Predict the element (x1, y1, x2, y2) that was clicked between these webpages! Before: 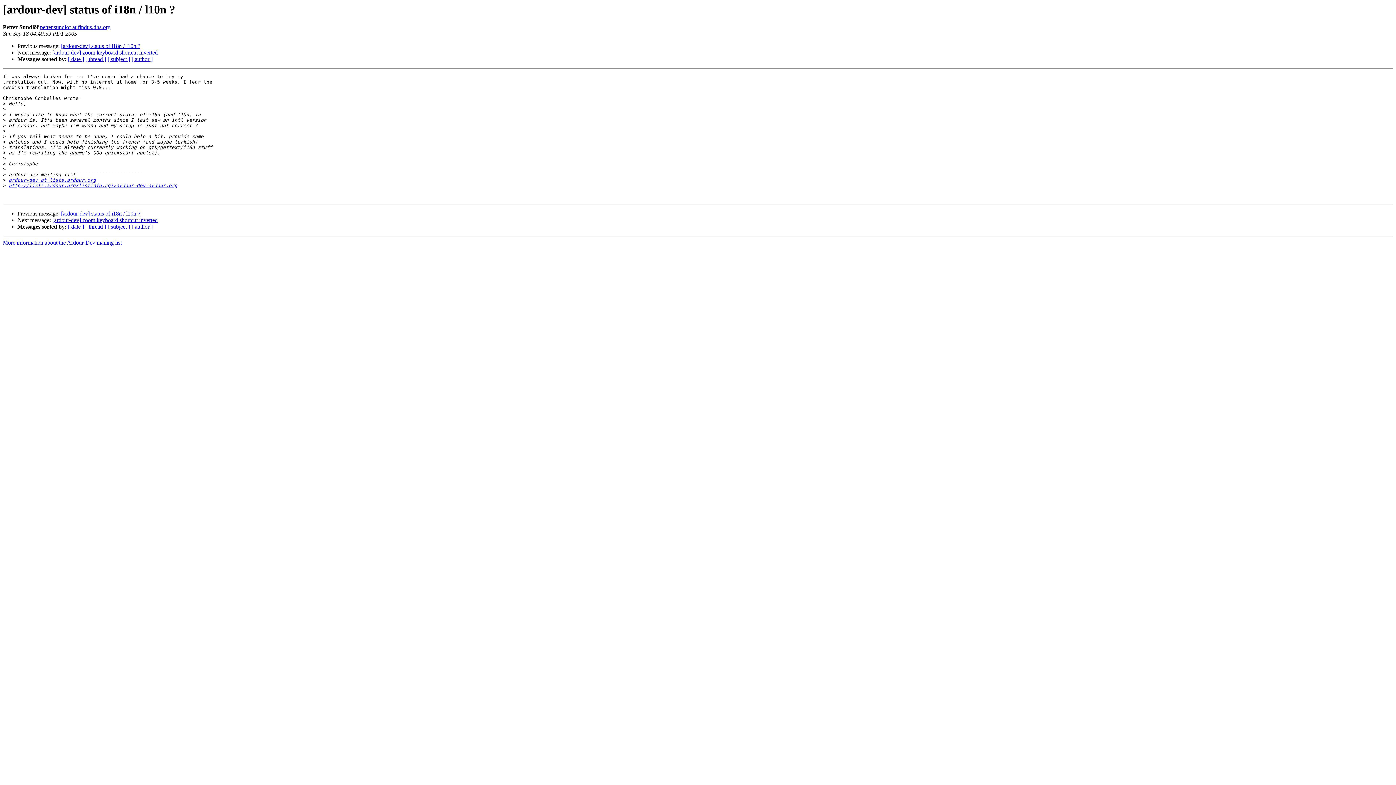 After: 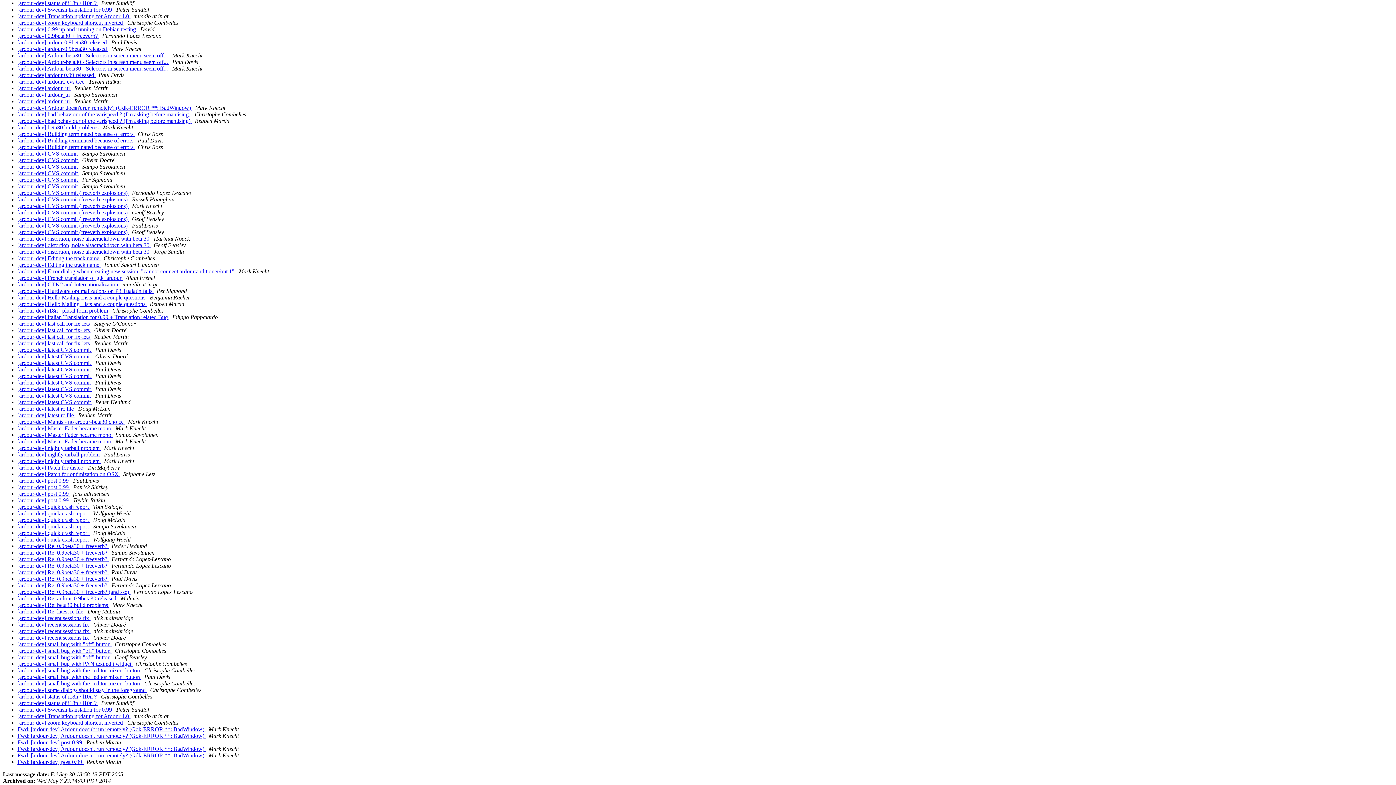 Action: label: [ subject ] bbox: (107, 223, 130, 229)